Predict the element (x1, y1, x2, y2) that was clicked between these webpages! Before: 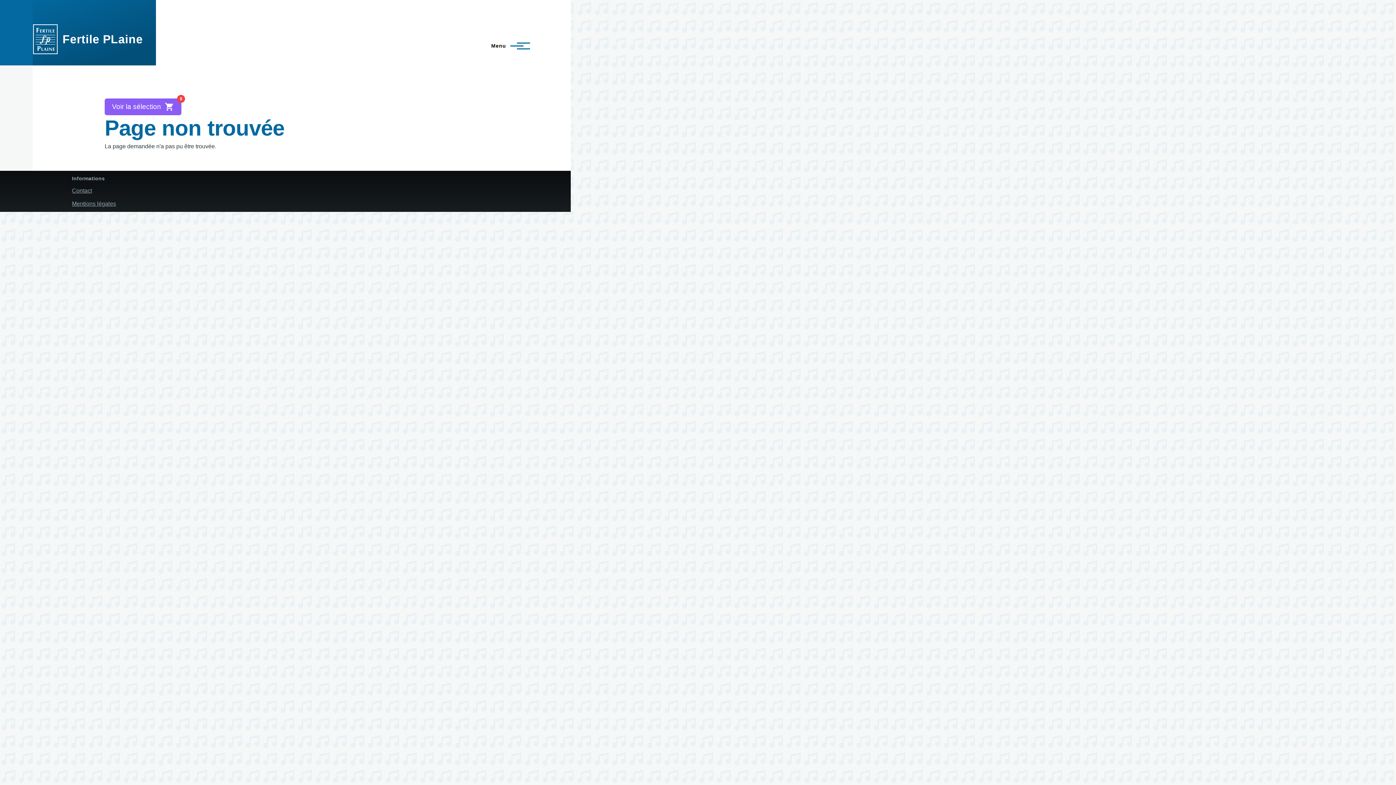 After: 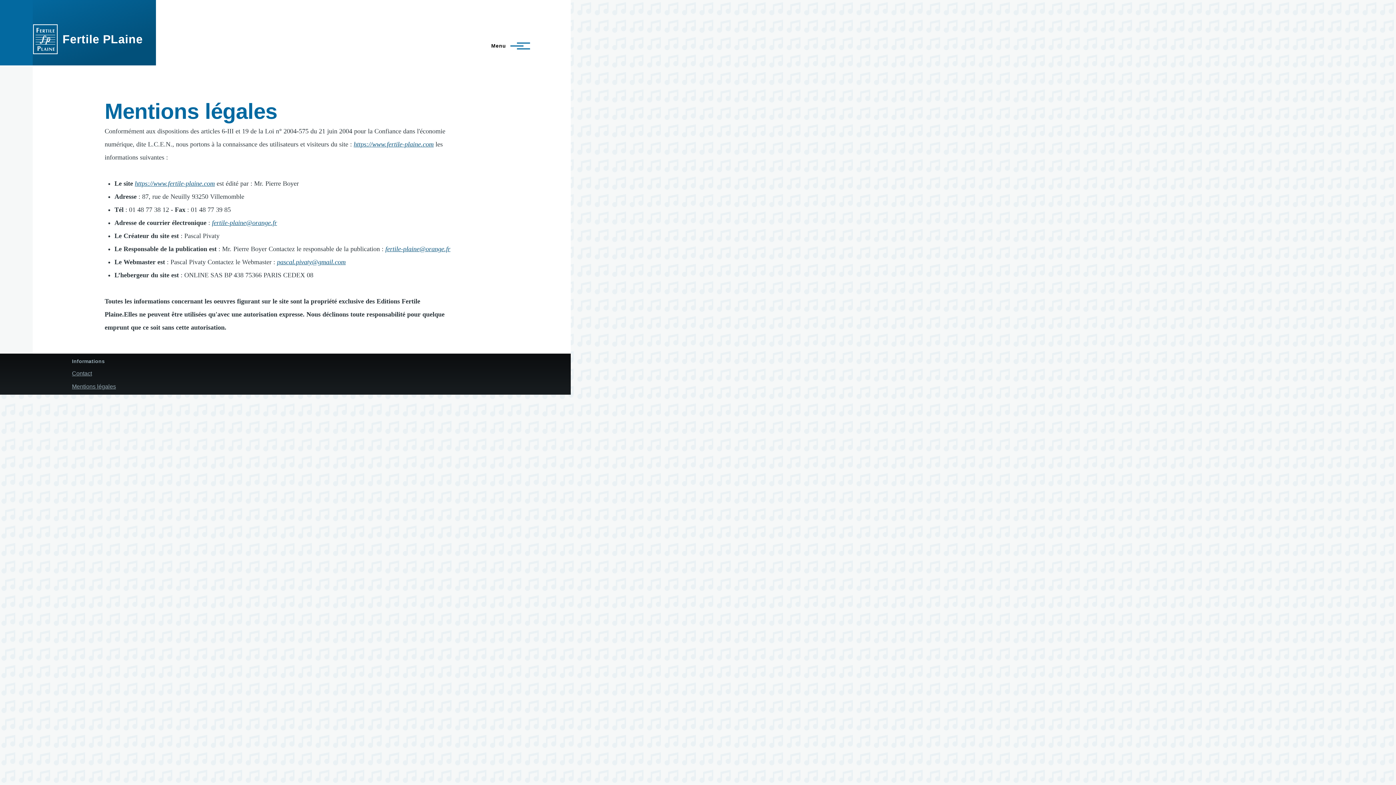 Action: label: Mentions légales bbox: (72, 200, 116, 206)